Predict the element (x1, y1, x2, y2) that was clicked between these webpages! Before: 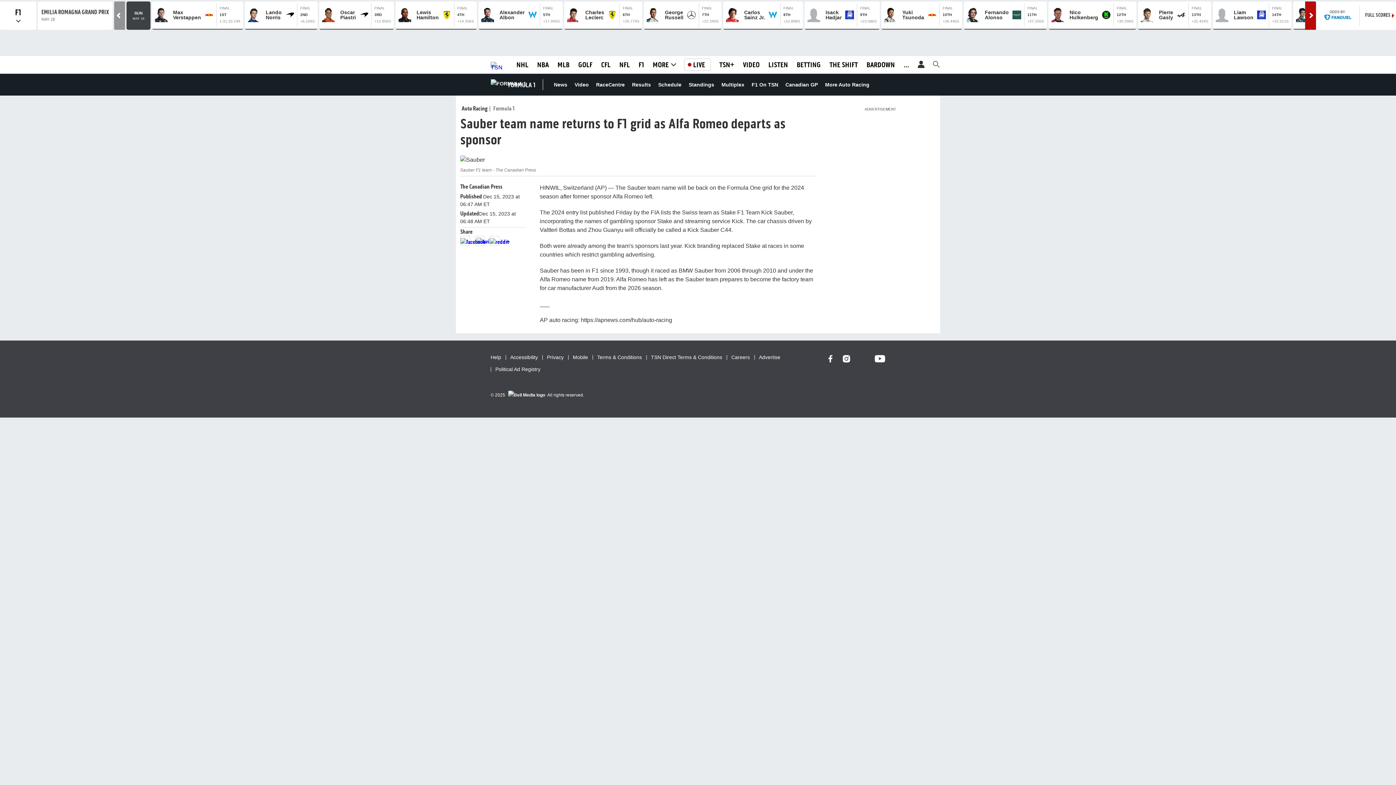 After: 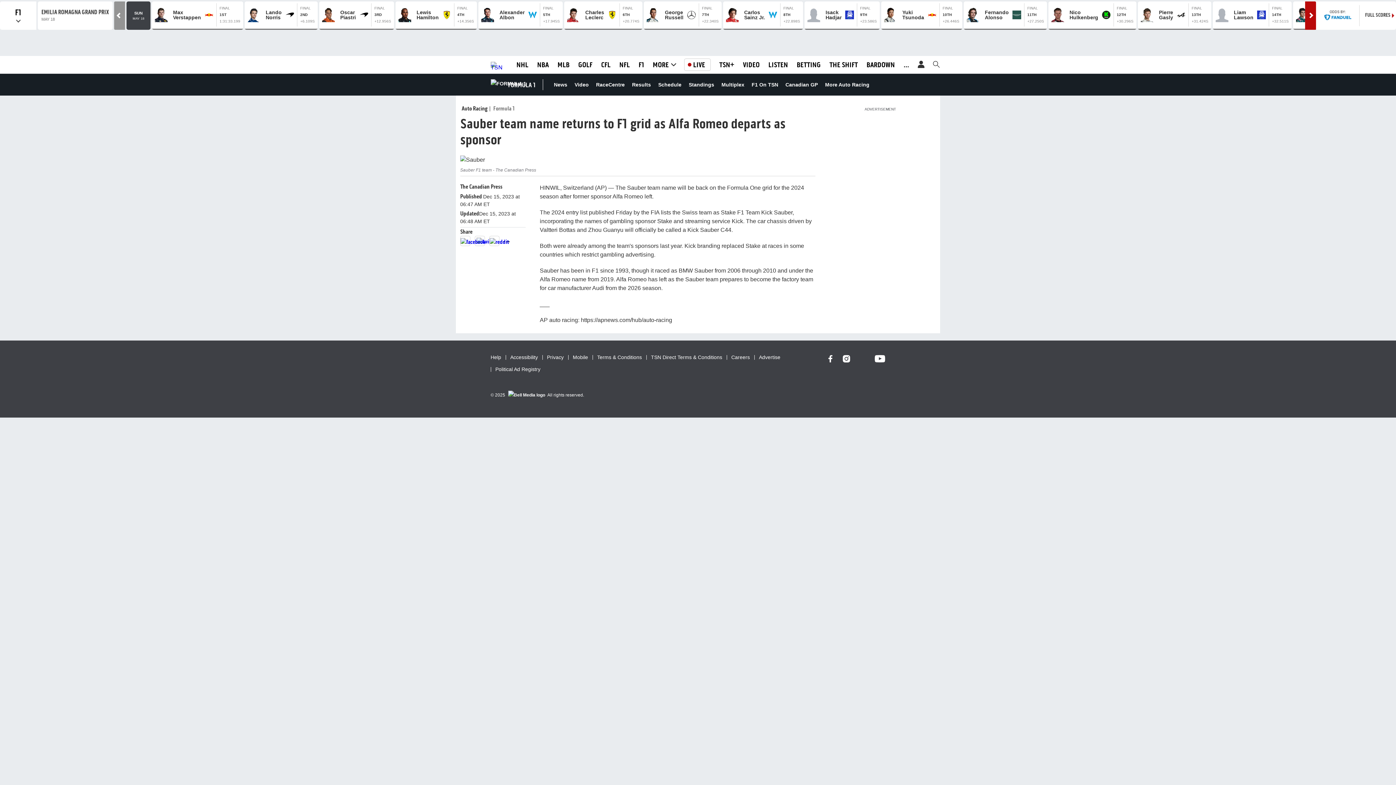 Action: bbox: (460, 236, 470, 246)